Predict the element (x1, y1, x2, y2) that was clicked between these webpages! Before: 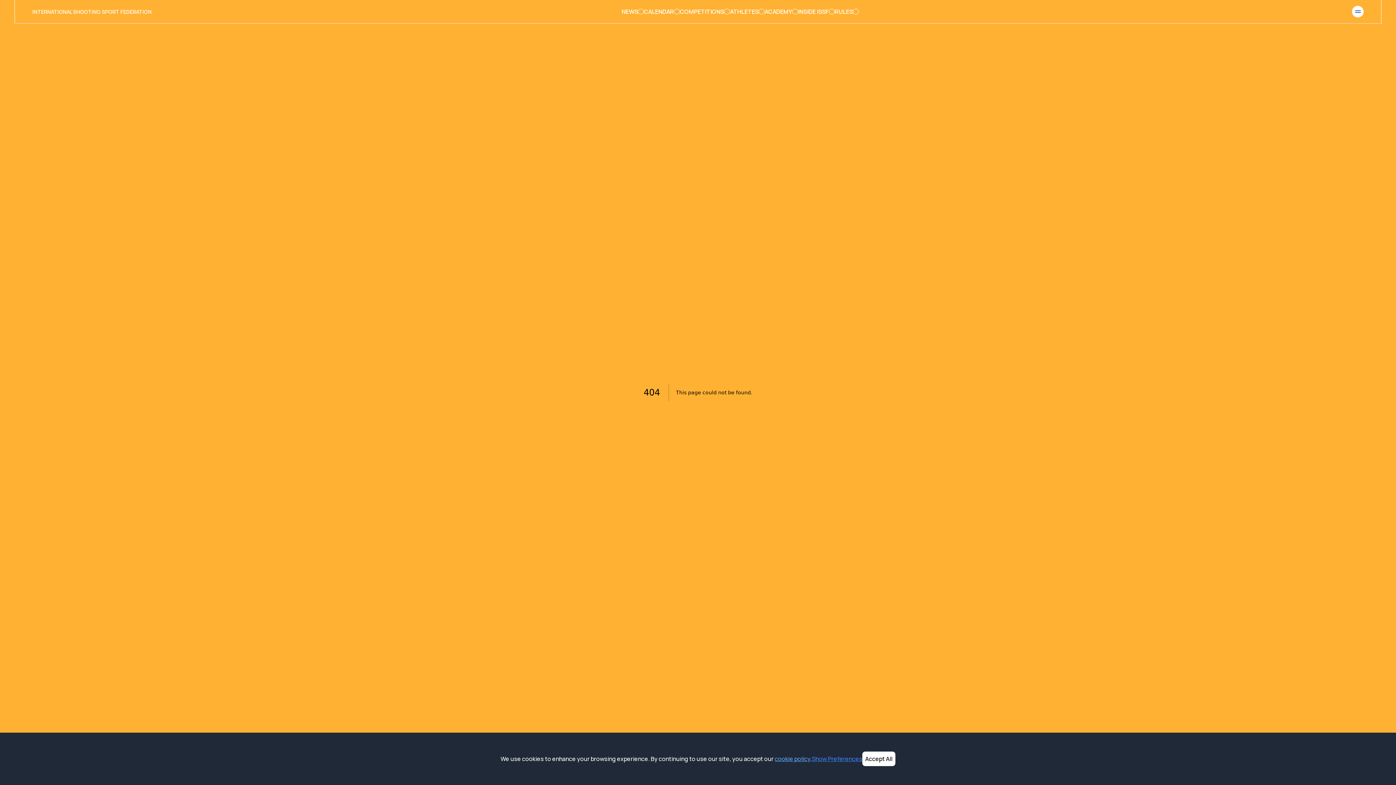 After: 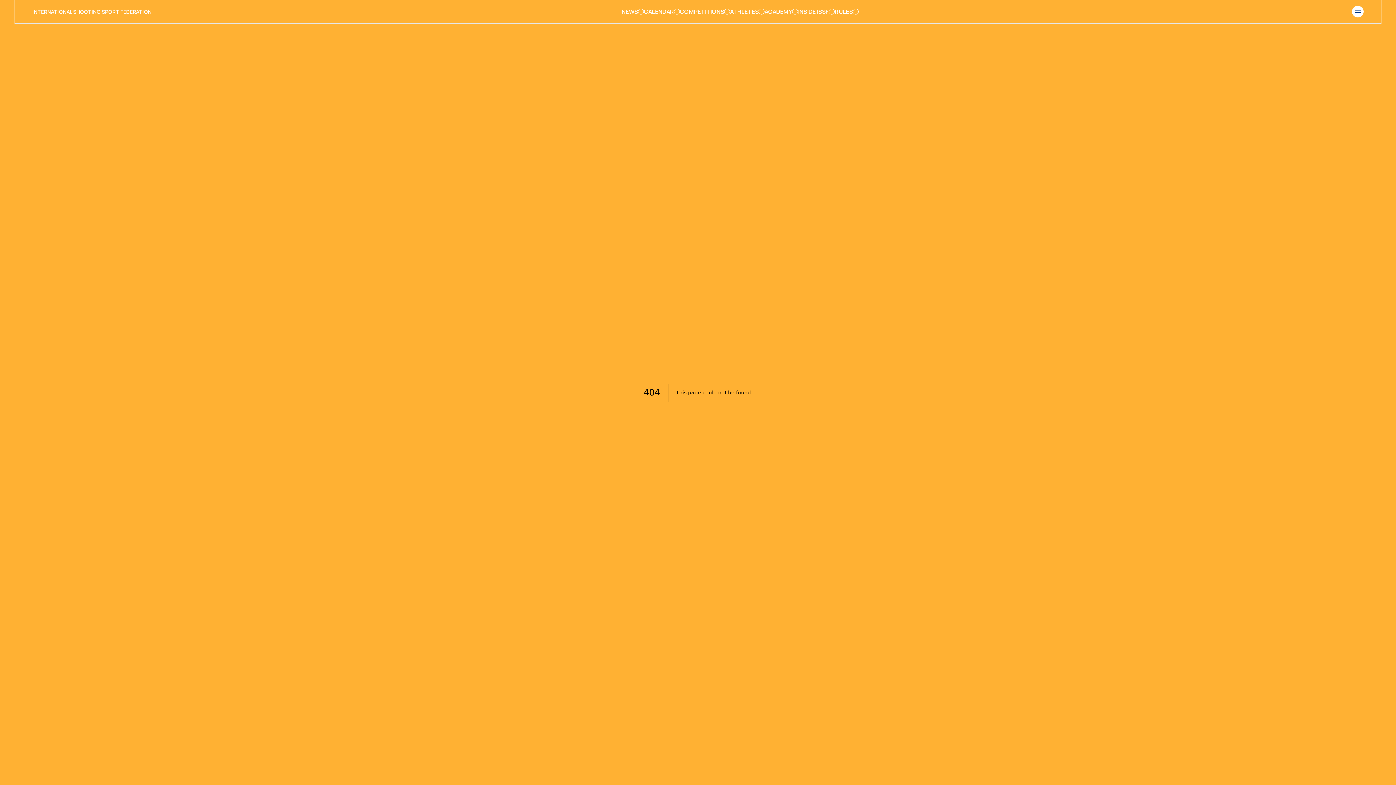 Action: label: Accept All bbox: (862, 752, 895, 766)